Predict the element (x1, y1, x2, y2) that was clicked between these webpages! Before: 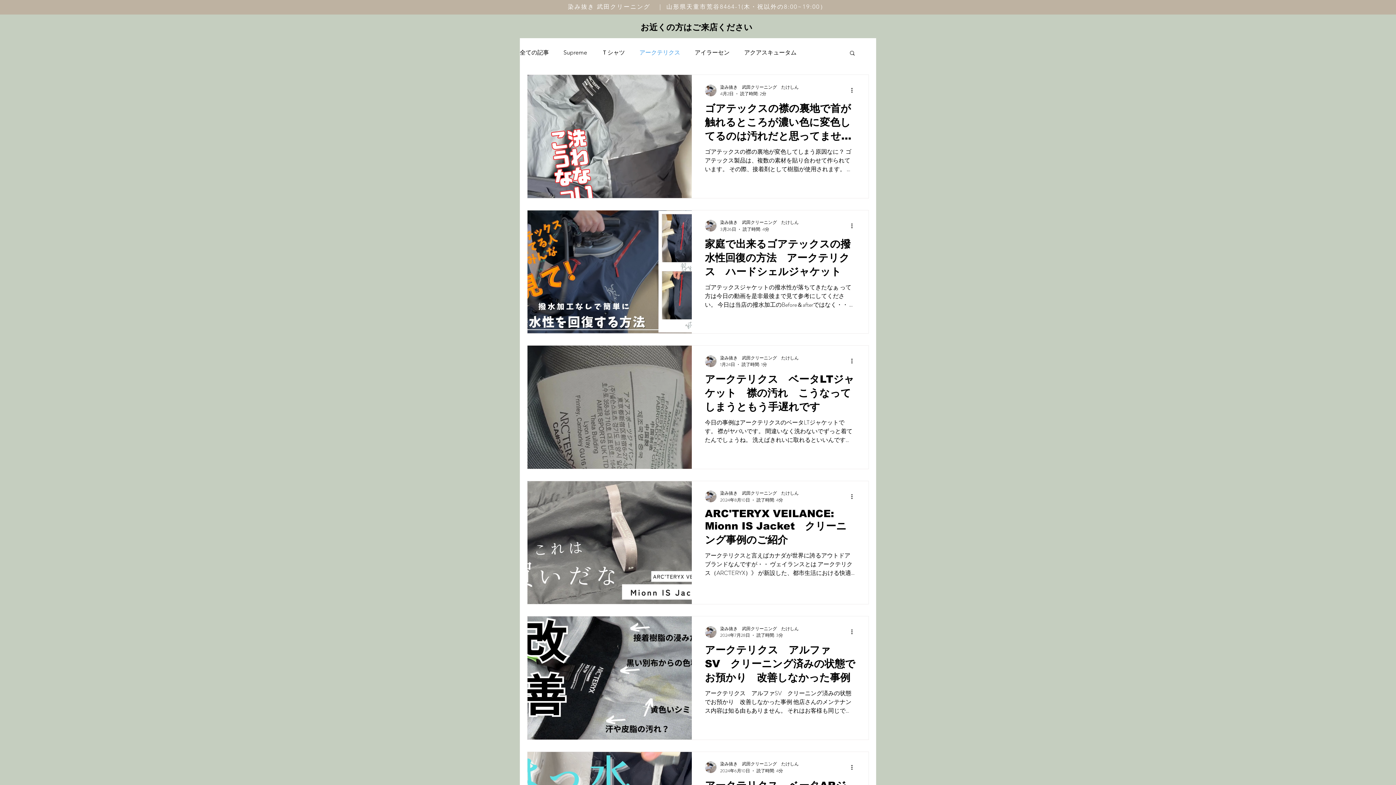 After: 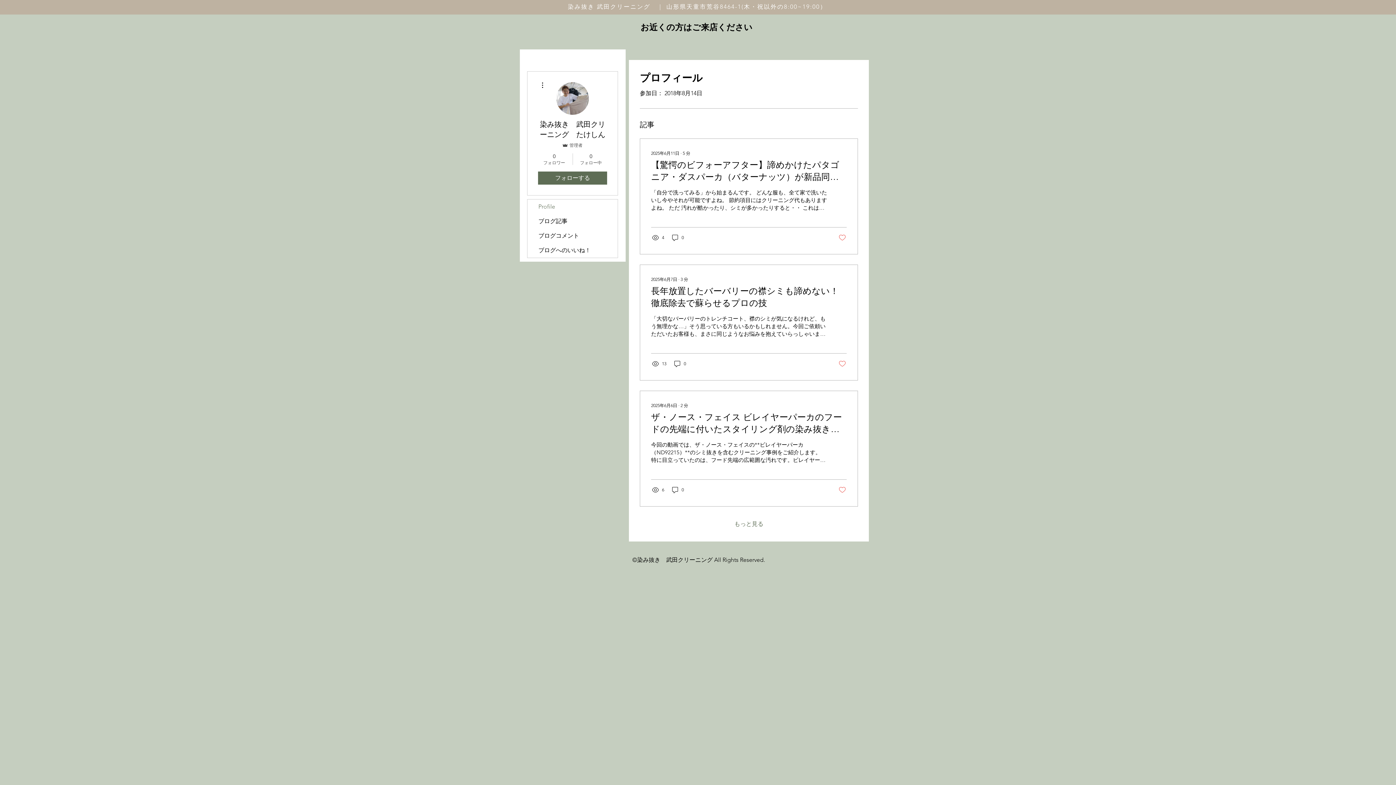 Action: label: 染み抜き　武田クリーニング　たけしん bbox: (720, 625, 798, 632)